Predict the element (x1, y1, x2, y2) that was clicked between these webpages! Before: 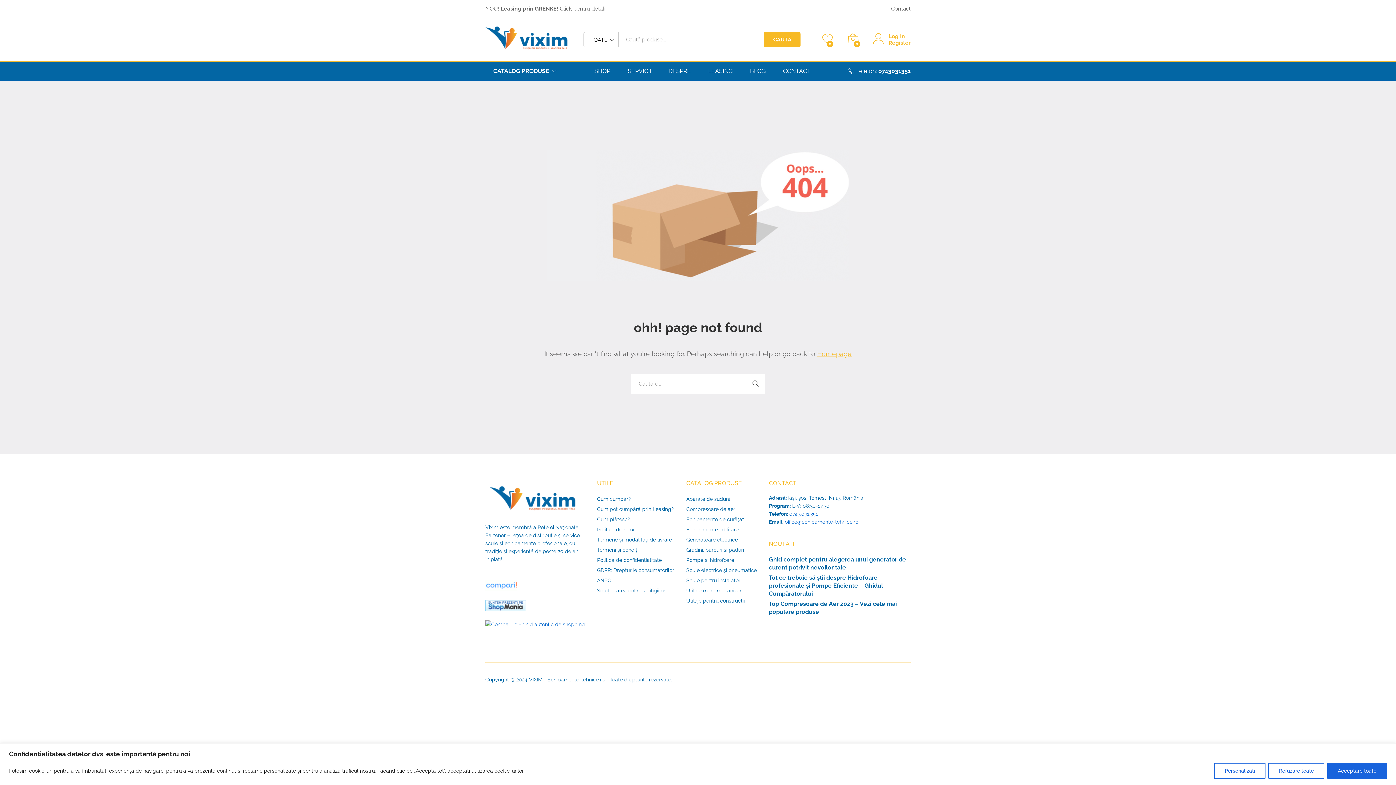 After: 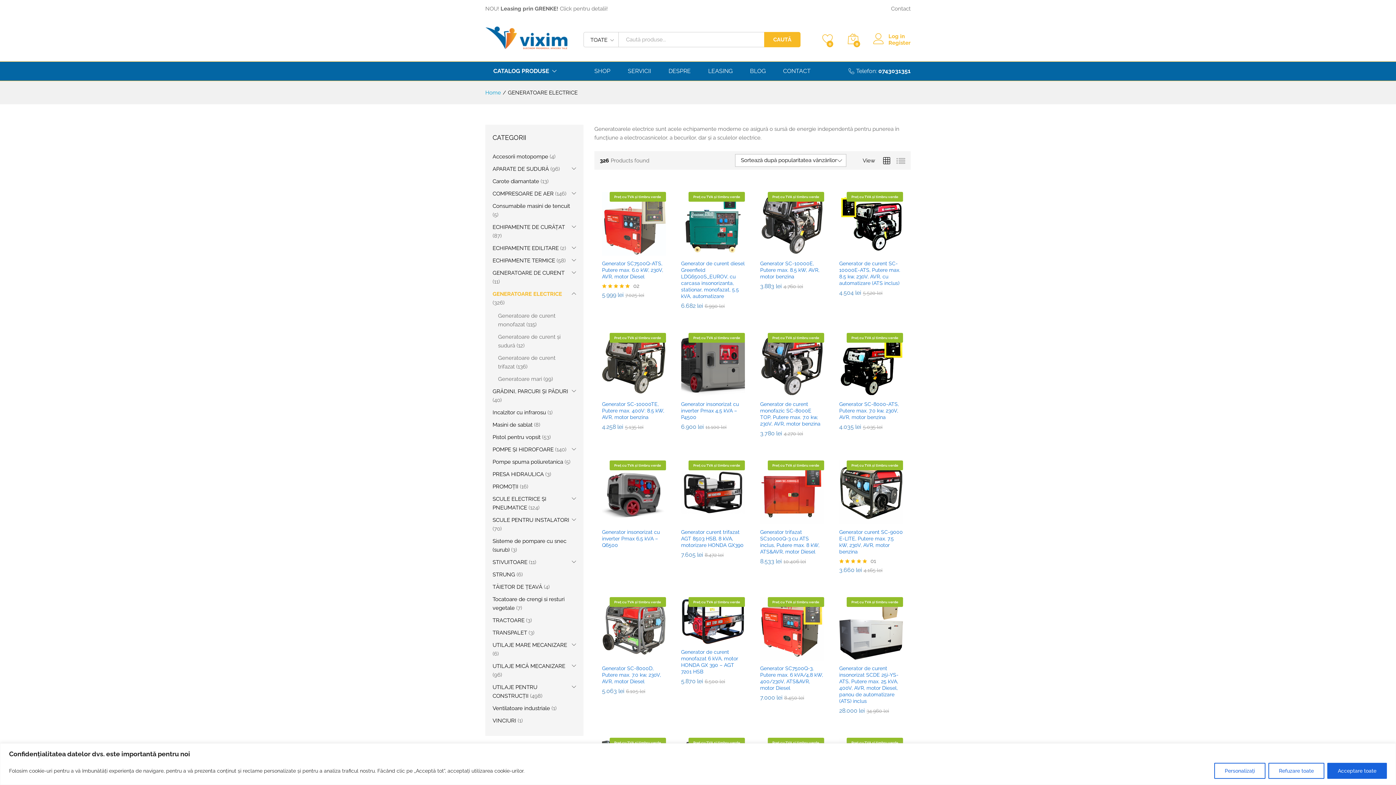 Action: label: Generatoare electrice bbox: (686, 536, 738, 542)